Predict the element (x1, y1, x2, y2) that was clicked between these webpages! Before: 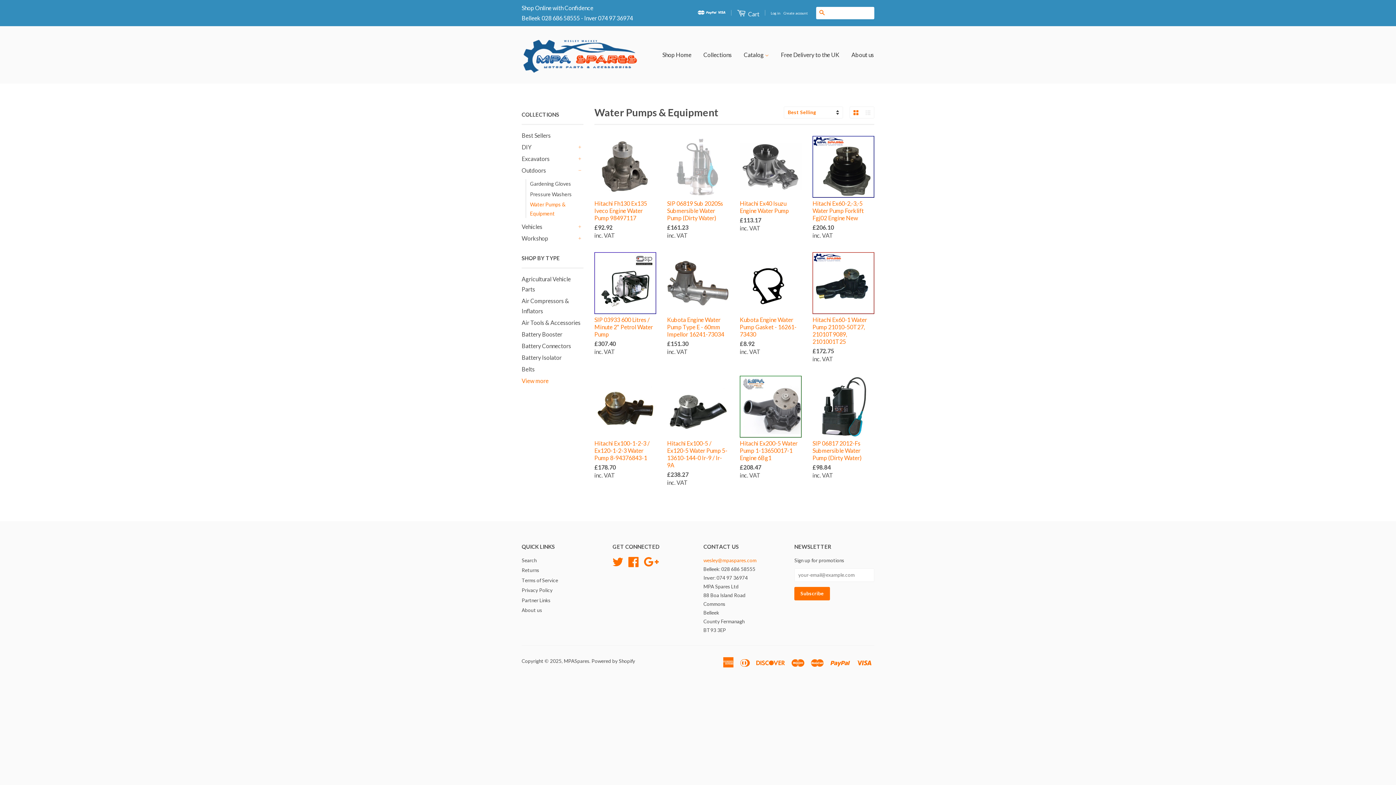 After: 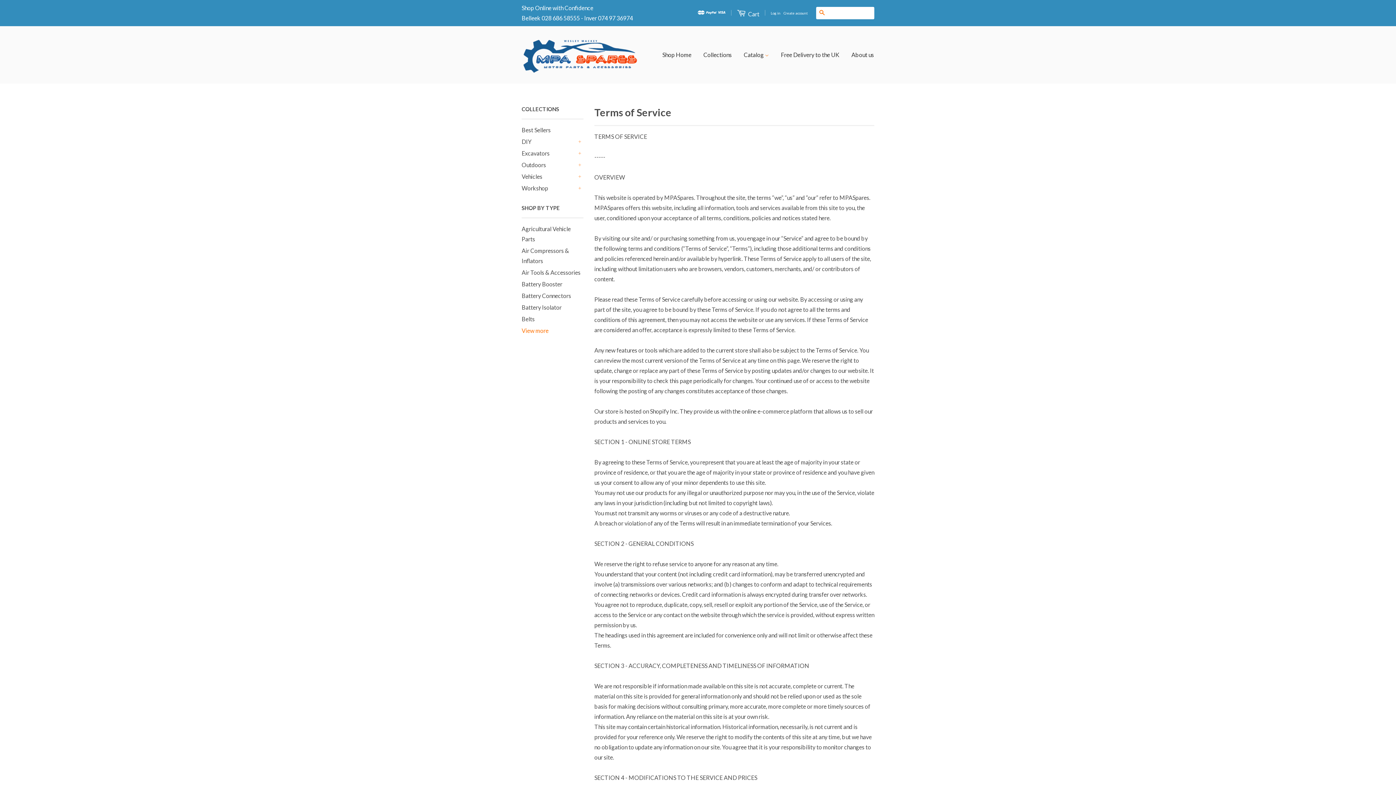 Action: bbox: (521, 577, 558, 583) label: Terms of Service